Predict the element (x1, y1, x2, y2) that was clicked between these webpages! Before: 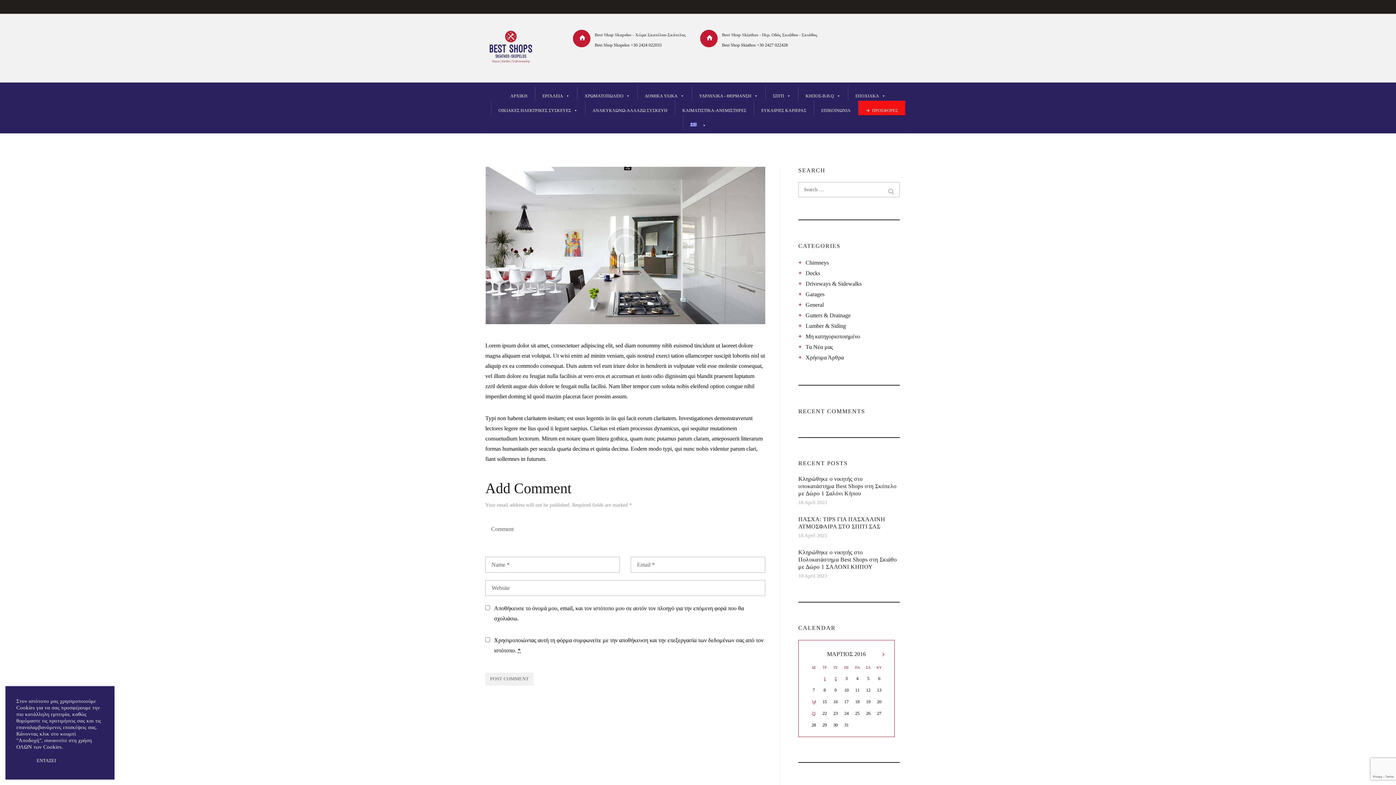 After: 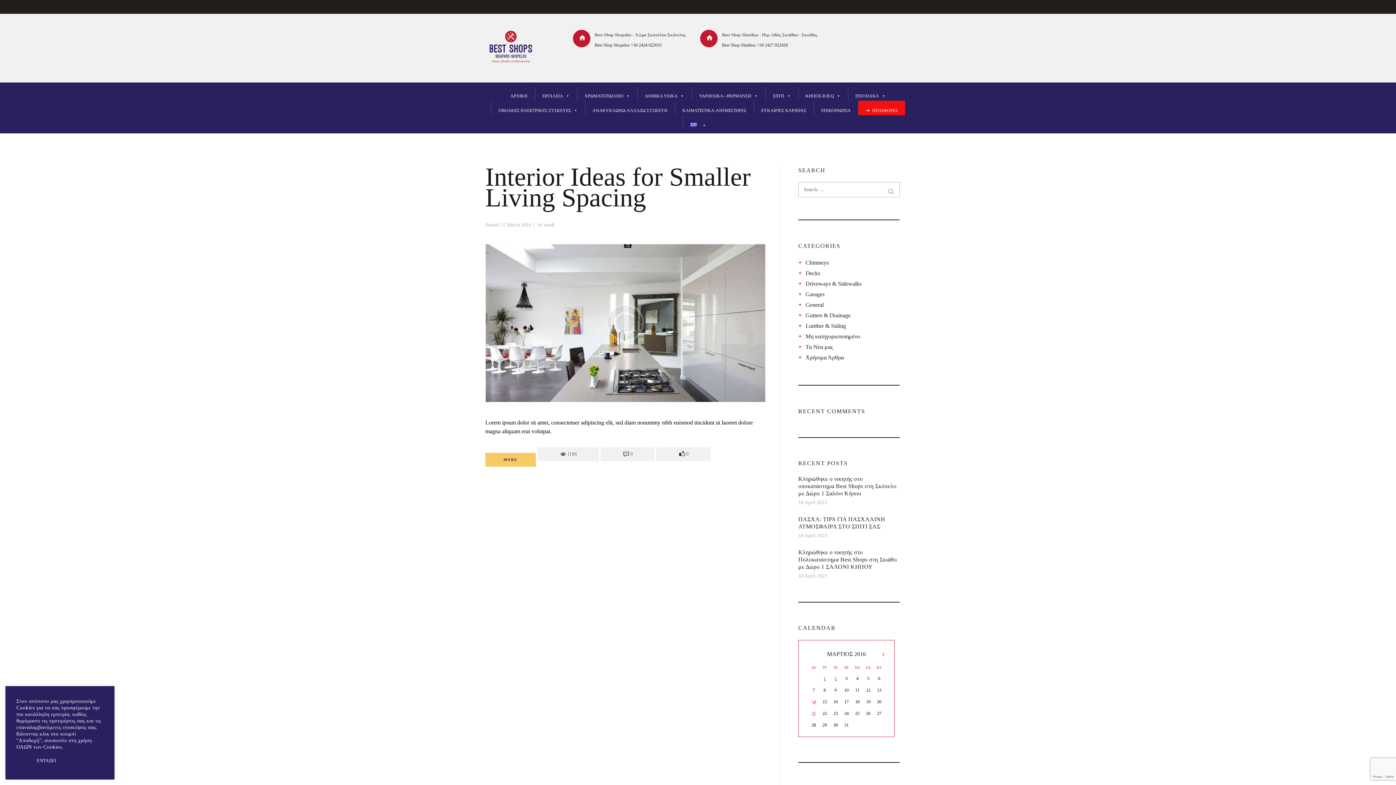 Action: bbox: (808, 707, 819, 719) label: 21